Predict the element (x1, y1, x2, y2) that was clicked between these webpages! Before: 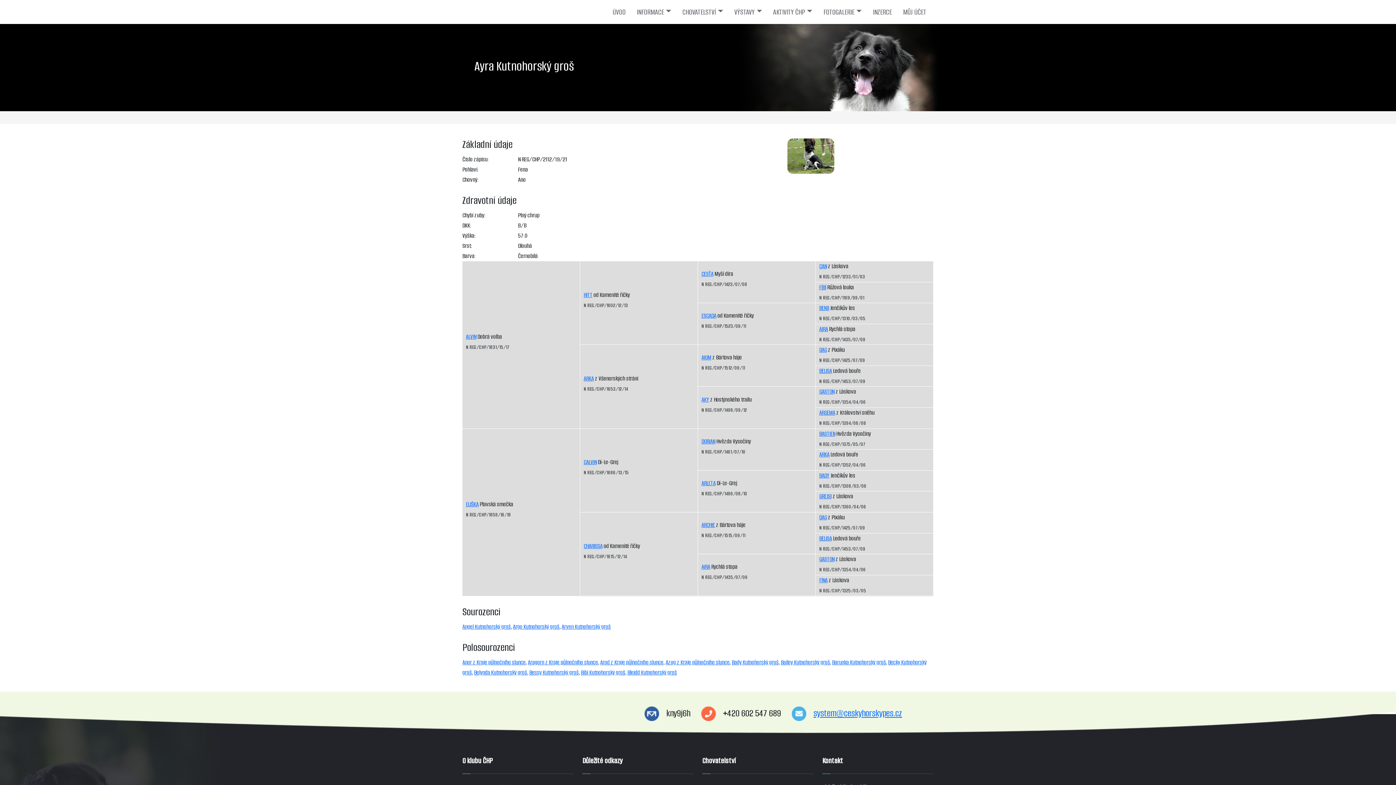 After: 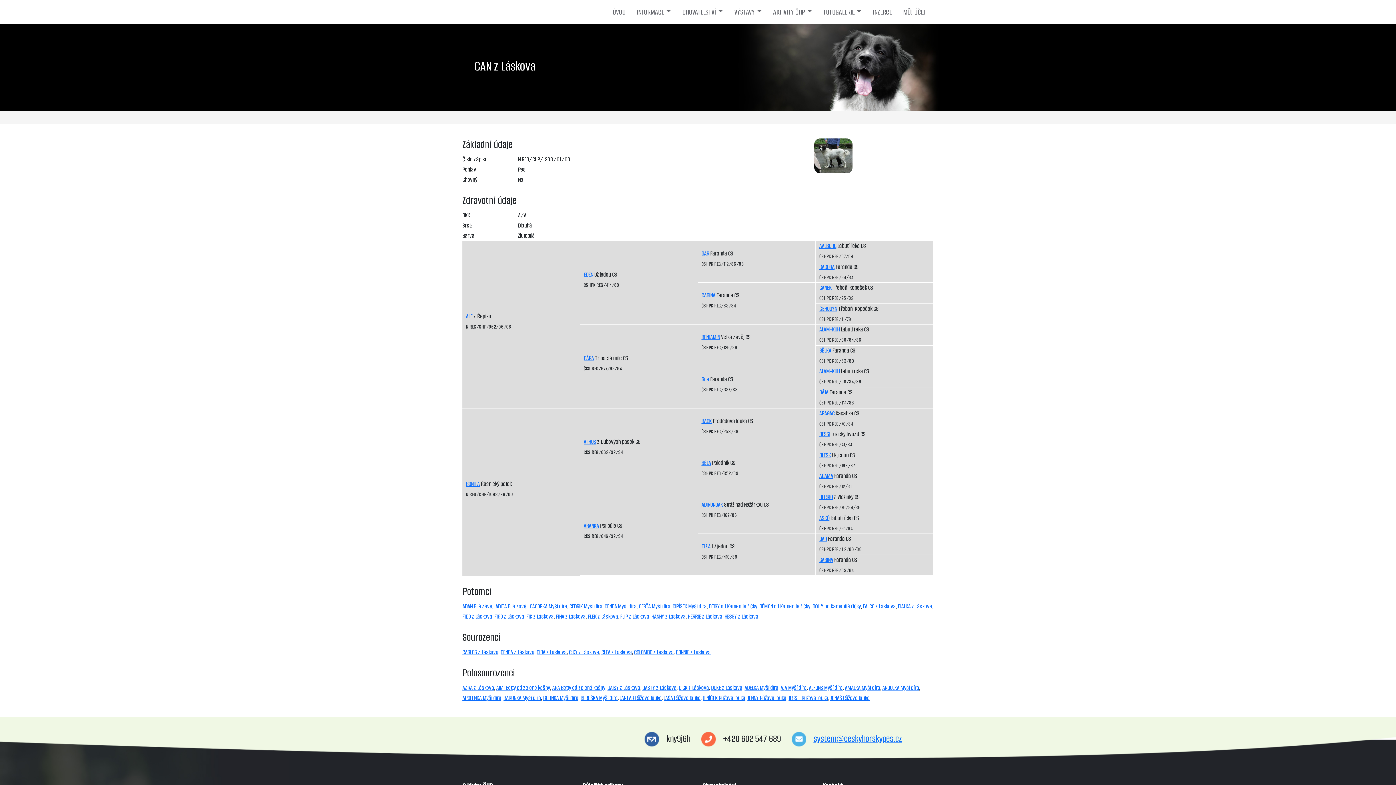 Action: label: CAN bbox: (819, 262, 827, 270)